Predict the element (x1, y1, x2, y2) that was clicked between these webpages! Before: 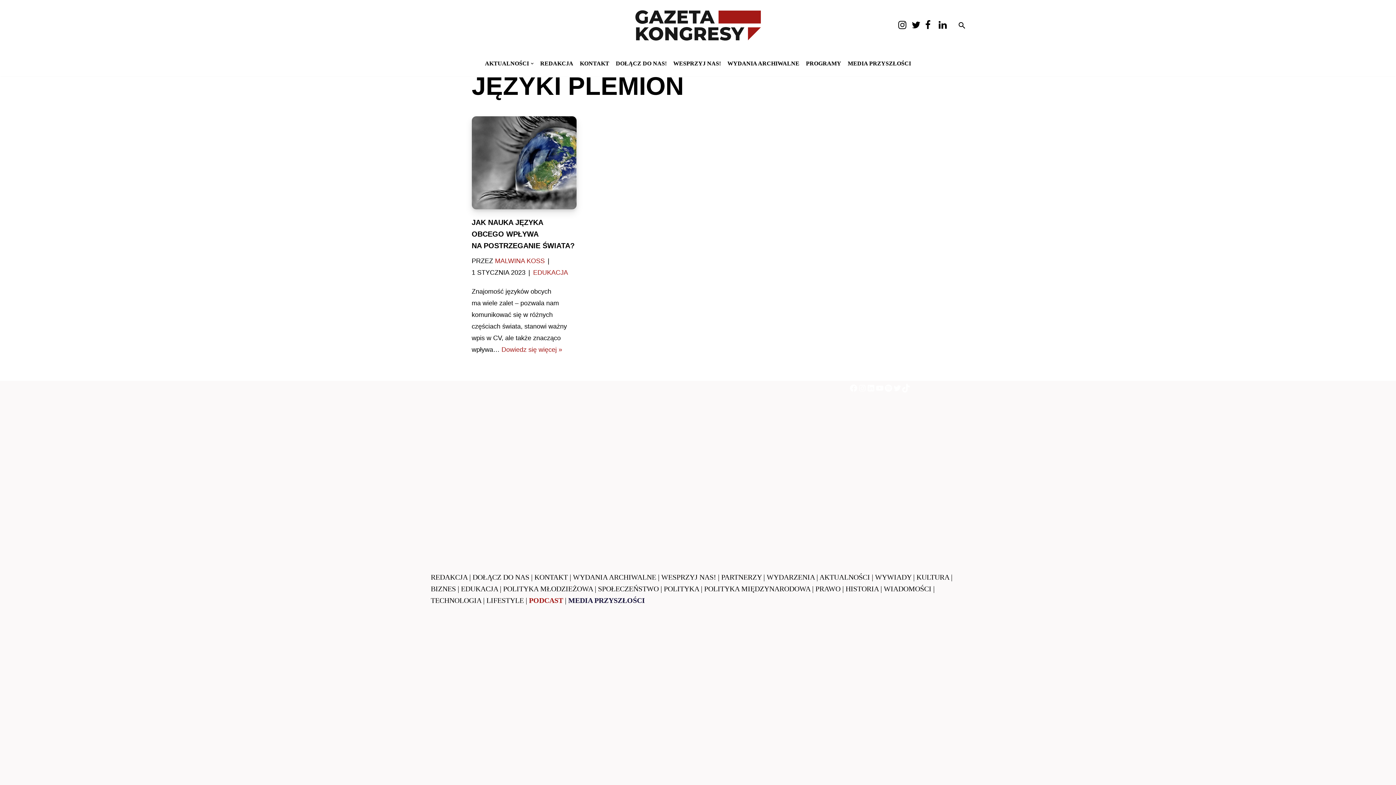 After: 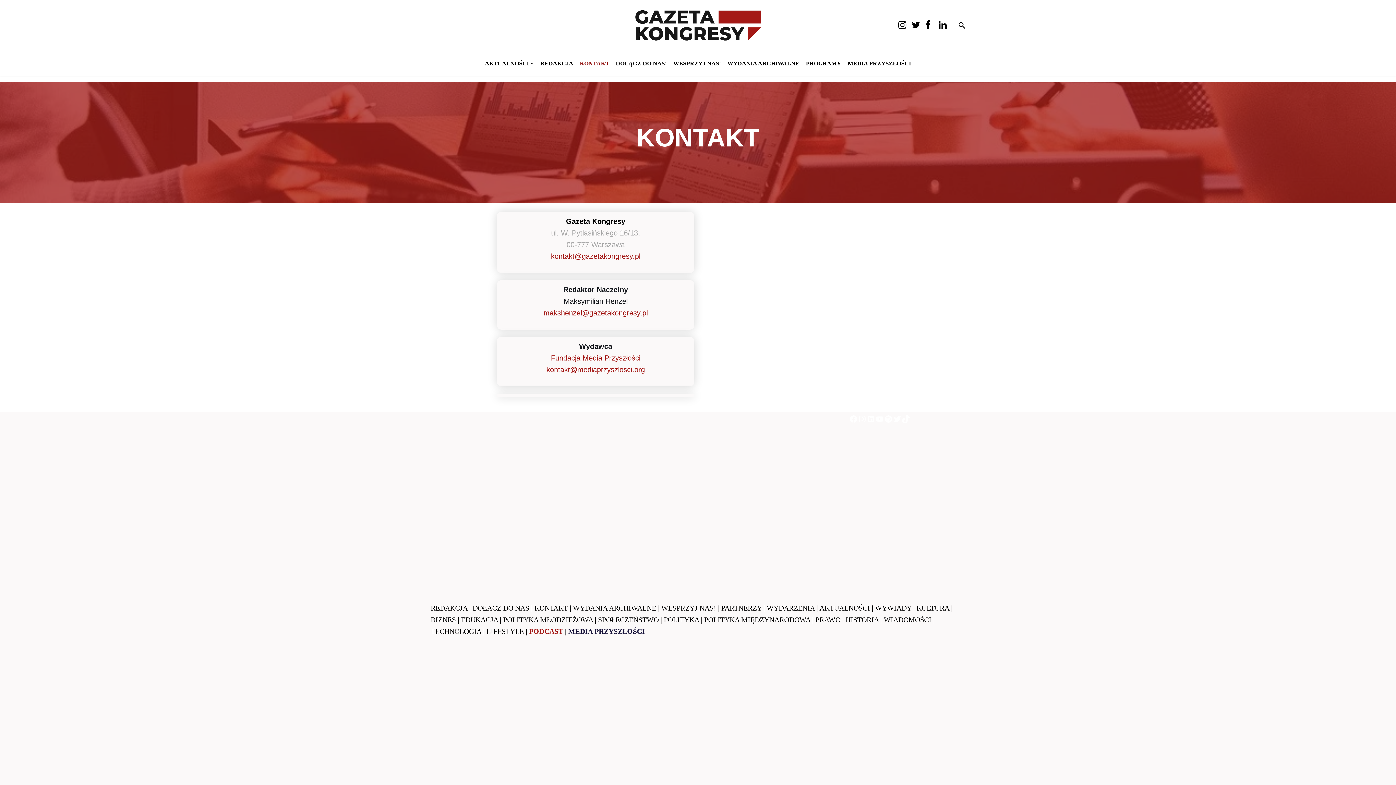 Action: label: KONTAKT bbox: (534, 573, 568, 581)